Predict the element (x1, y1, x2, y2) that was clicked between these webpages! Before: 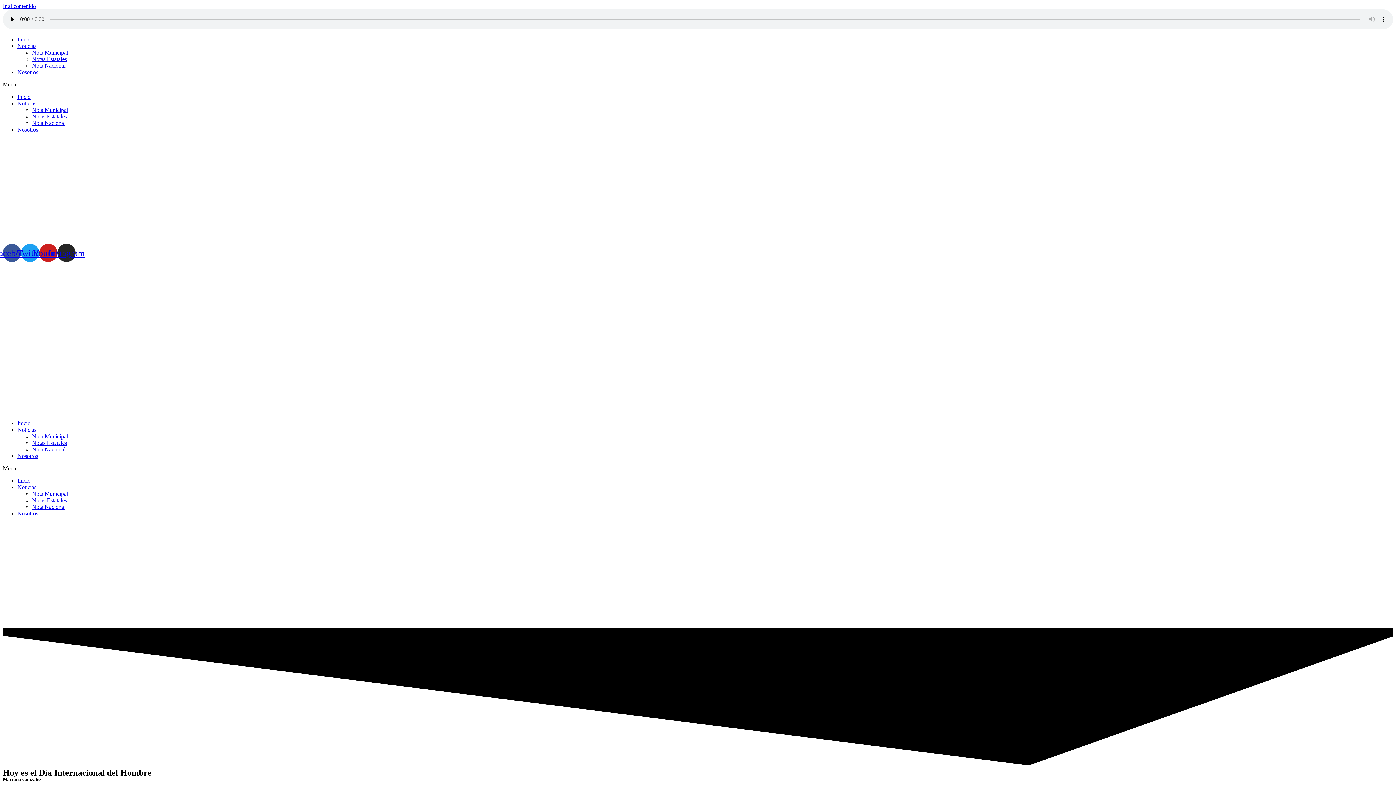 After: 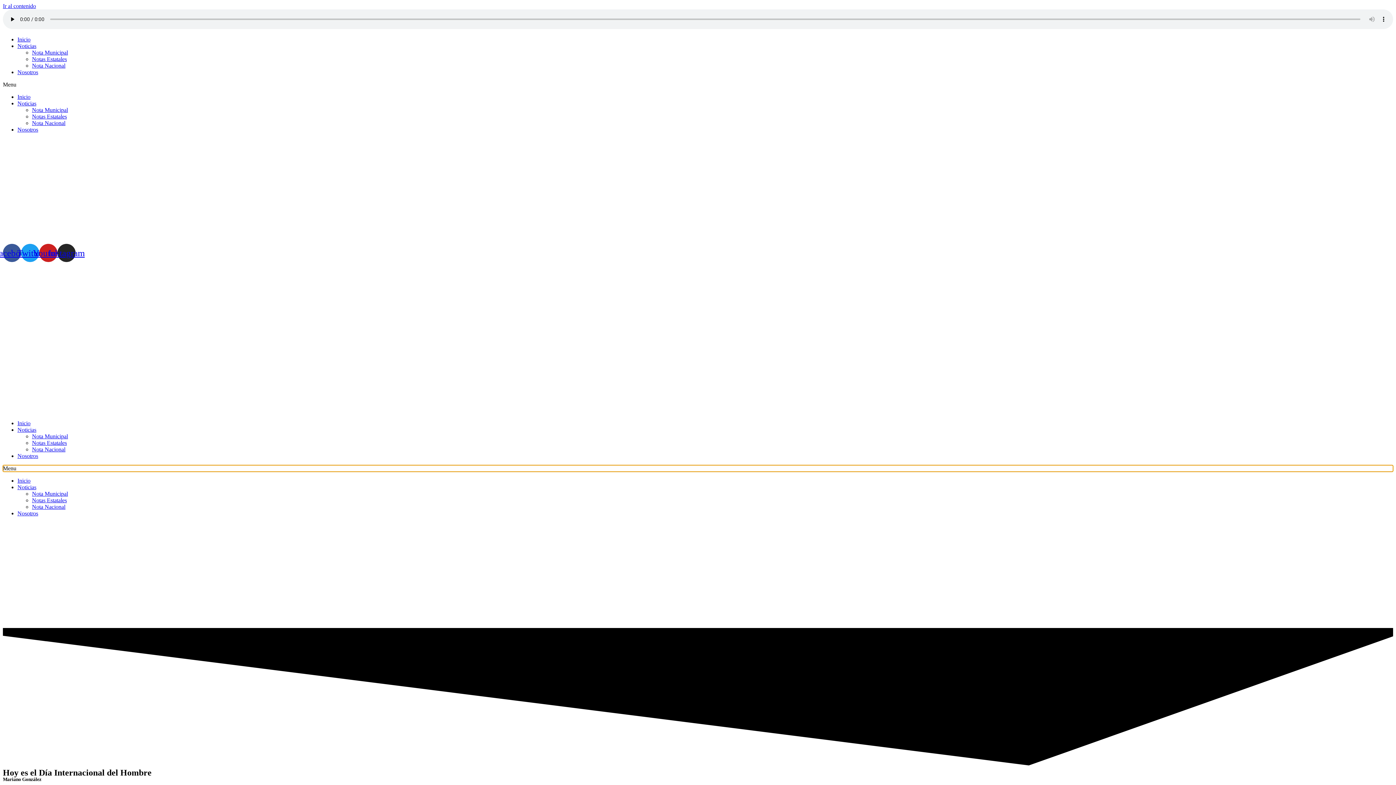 Action: label: Menu Toggle bbox: (2, 465, 1393, 472)